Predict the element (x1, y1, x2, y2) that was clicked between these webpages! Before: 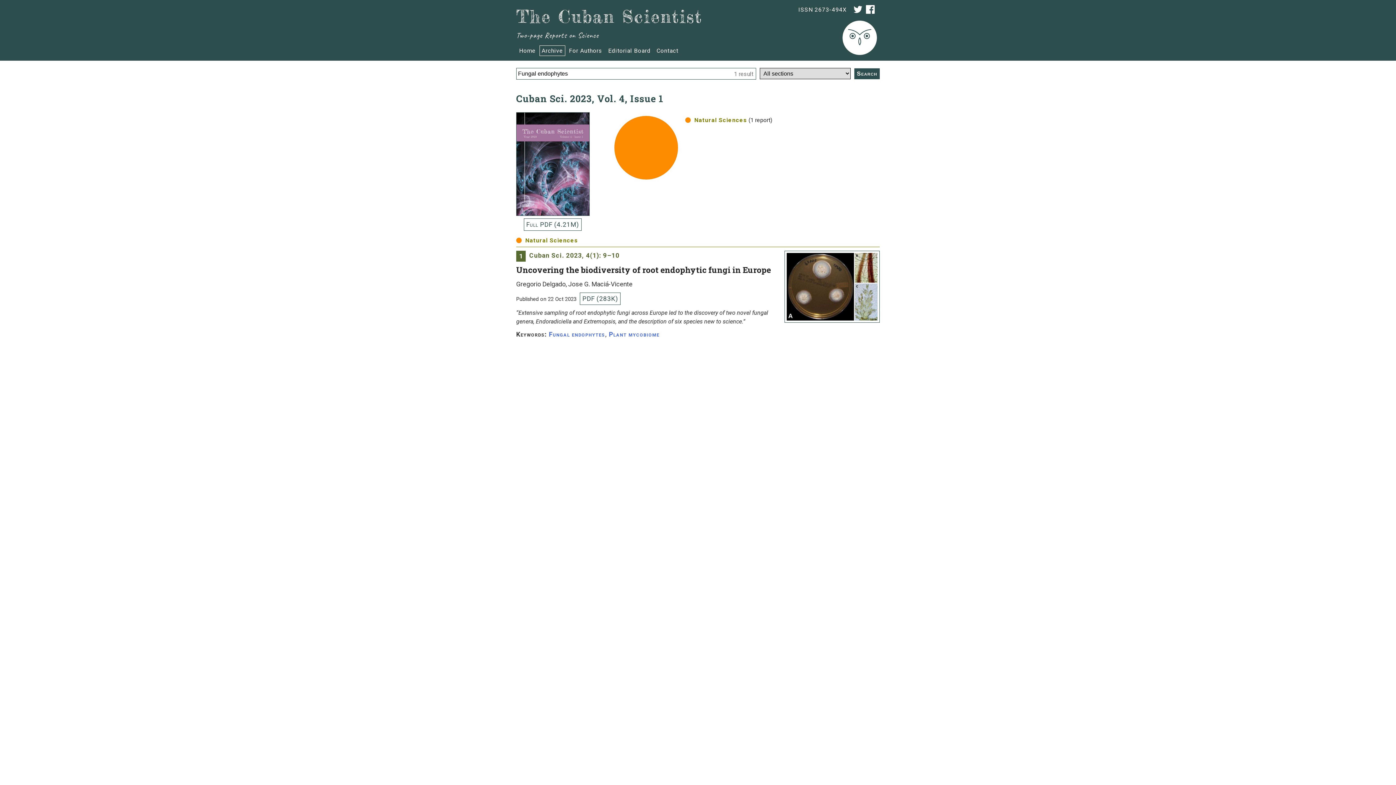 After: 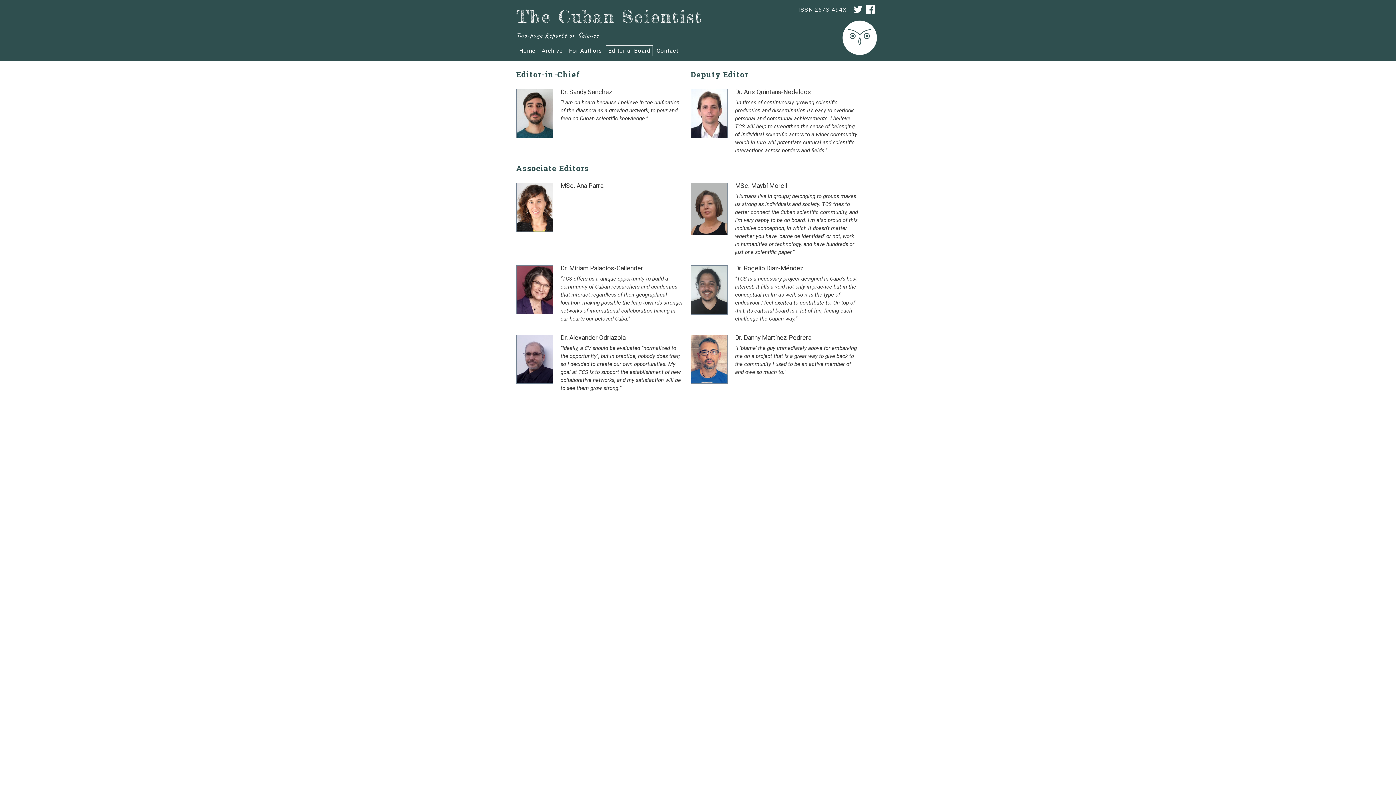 Action: bbox: (606, 45, 653, 56) label: Editorial Board